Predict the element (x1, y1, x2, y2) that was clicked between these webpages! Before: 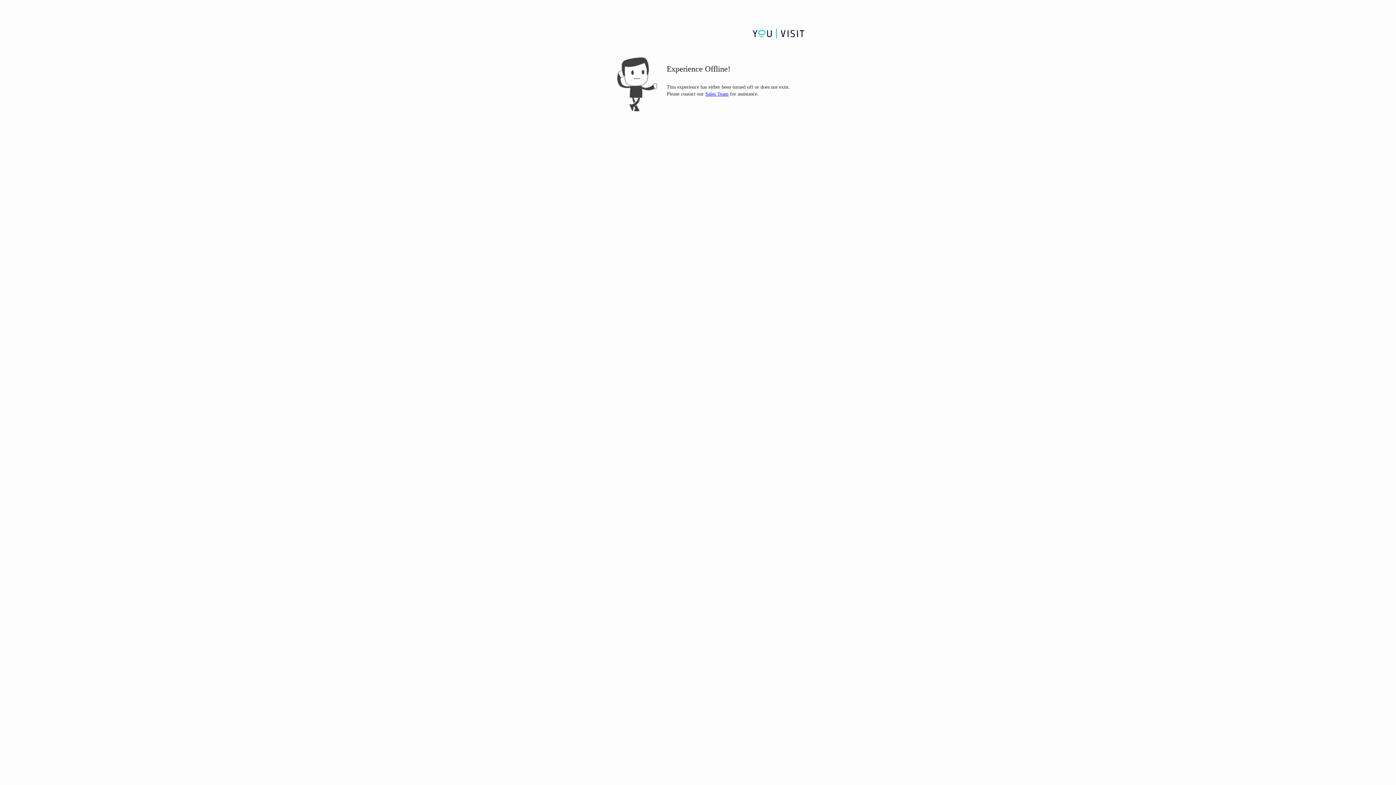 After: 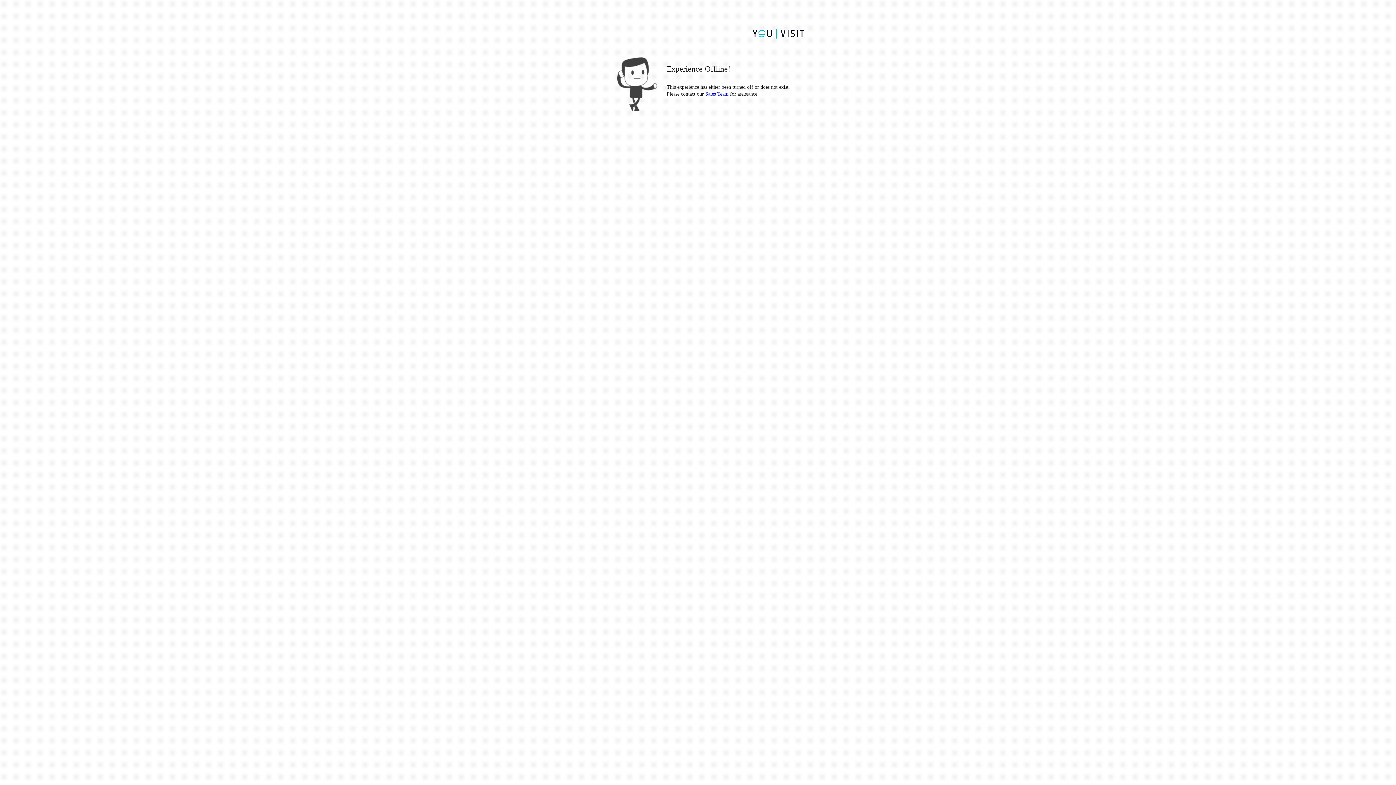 Action: label: Sales Team bbox: (705, 90, 728, 97)